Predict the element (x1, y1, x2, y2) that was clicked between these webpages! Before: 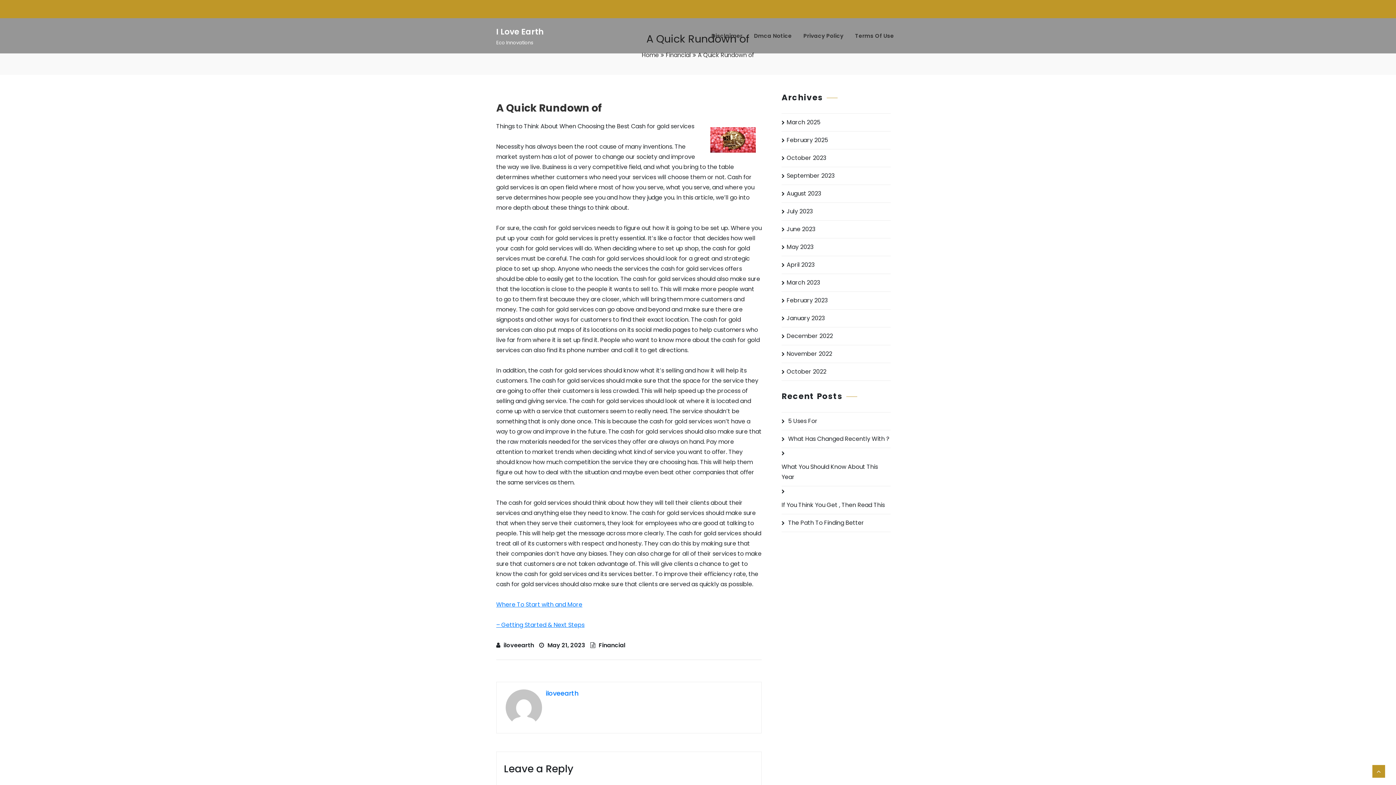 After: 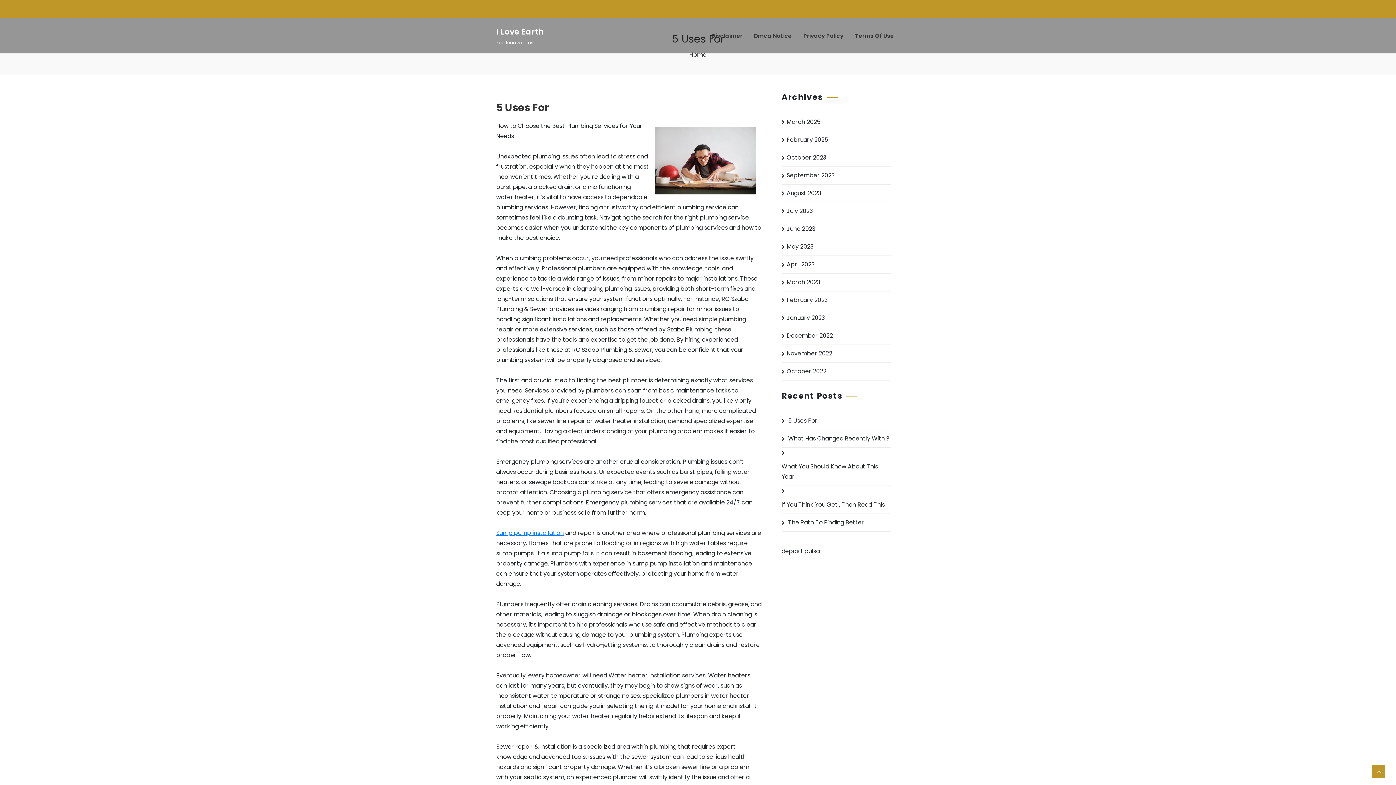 Action: bbox: (496, 18, 544, 53) label: I Love Earth

Eco Innovations